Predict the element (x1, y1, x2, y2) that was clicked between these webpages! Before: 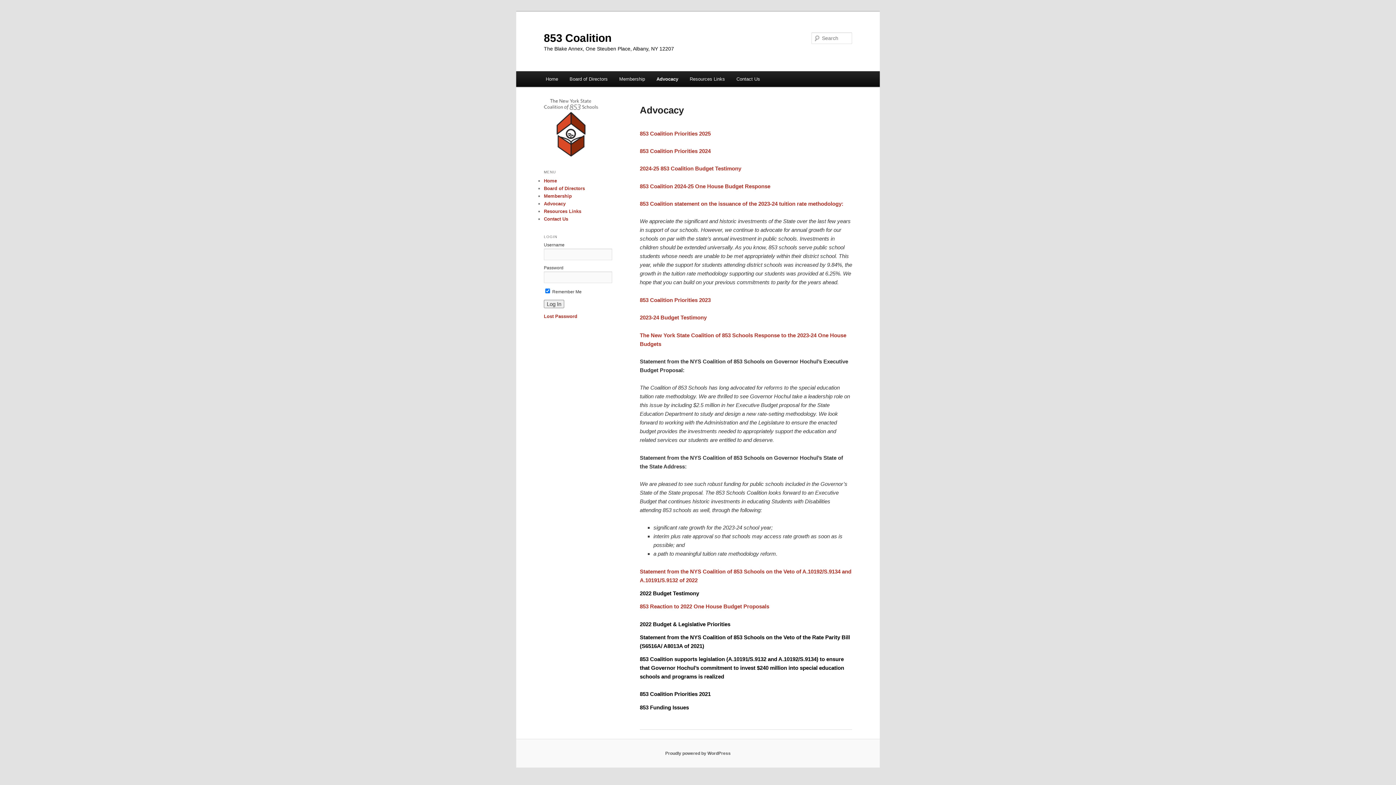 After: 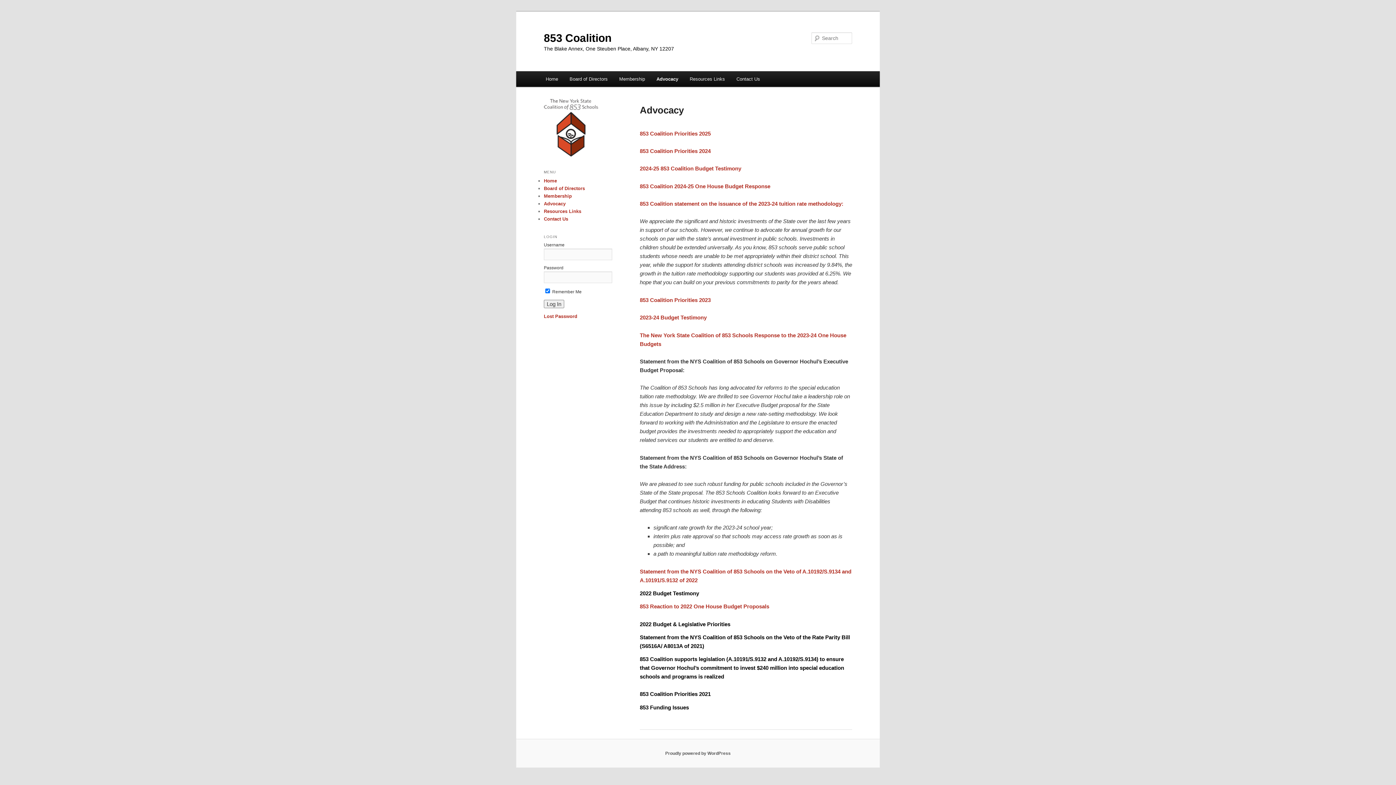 Action: bbox: (650, 71, 684, 86) label: Advocacy